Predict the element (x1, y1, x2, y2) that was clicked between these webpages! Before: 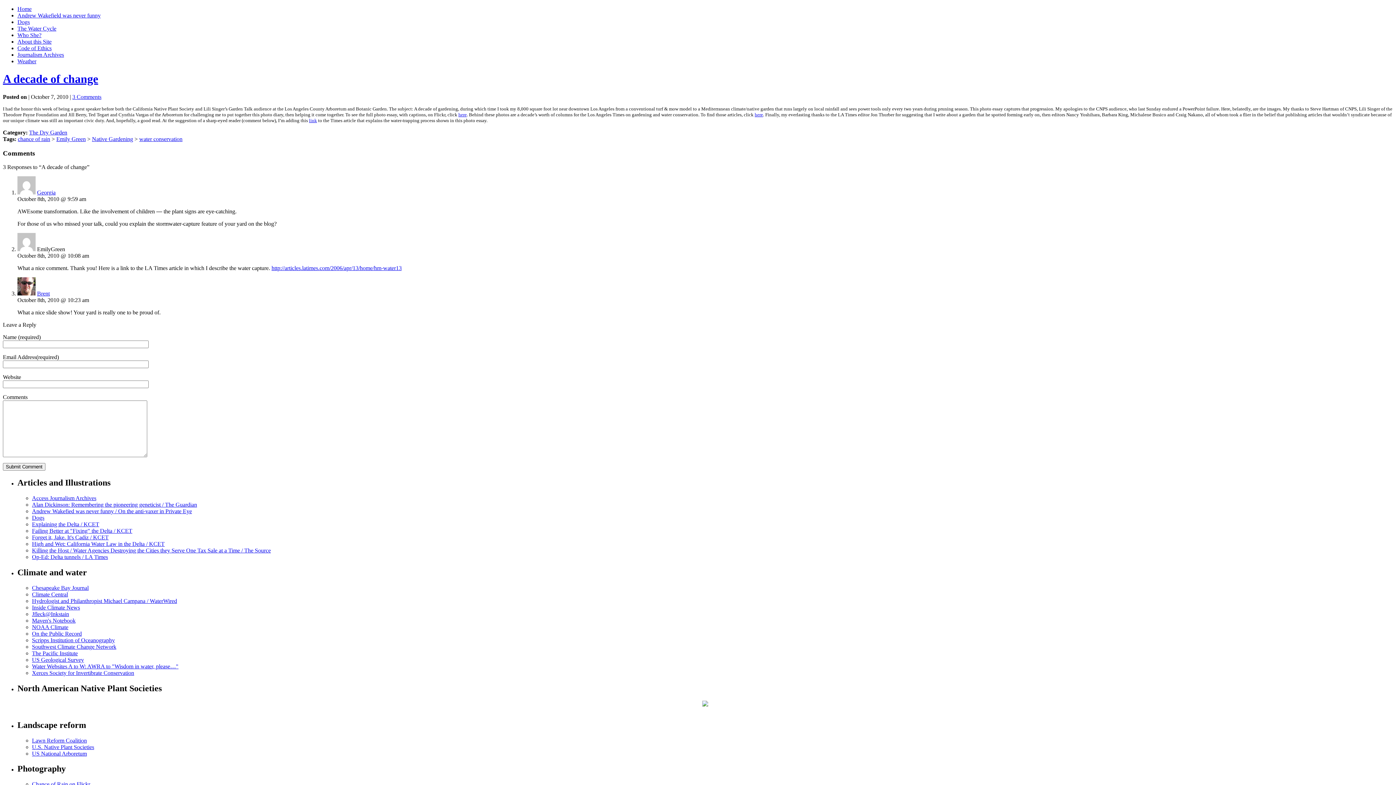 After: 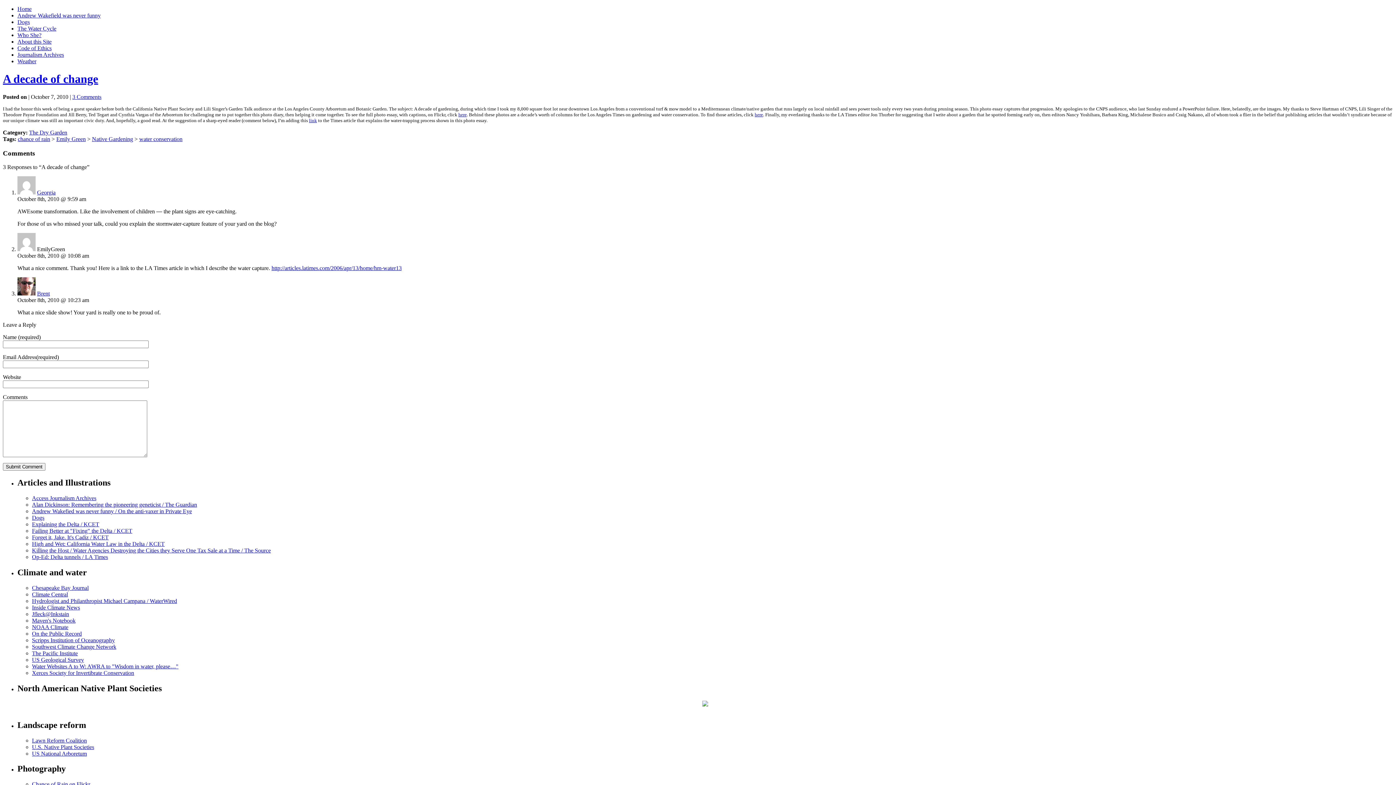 Action: label: here bbox: (754, 111, 763, 117)